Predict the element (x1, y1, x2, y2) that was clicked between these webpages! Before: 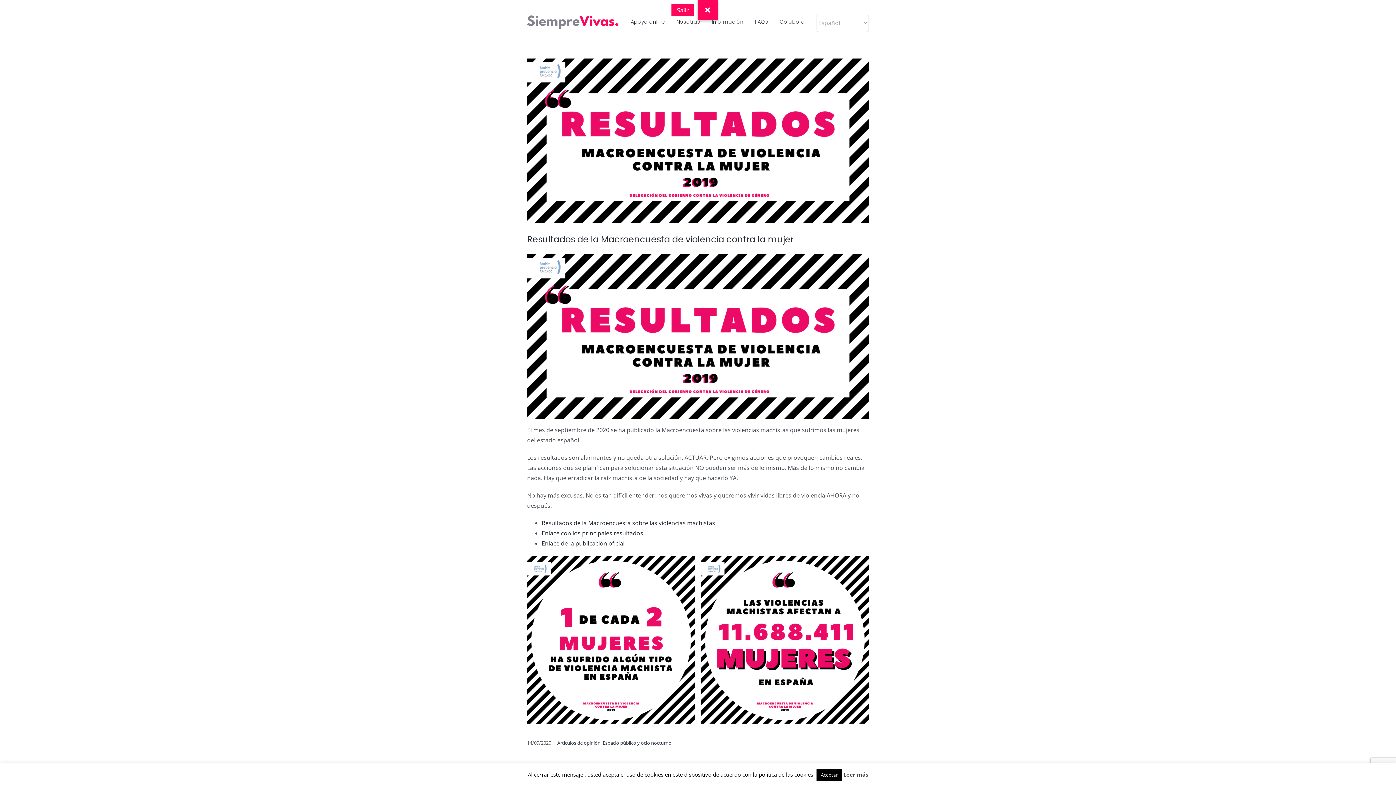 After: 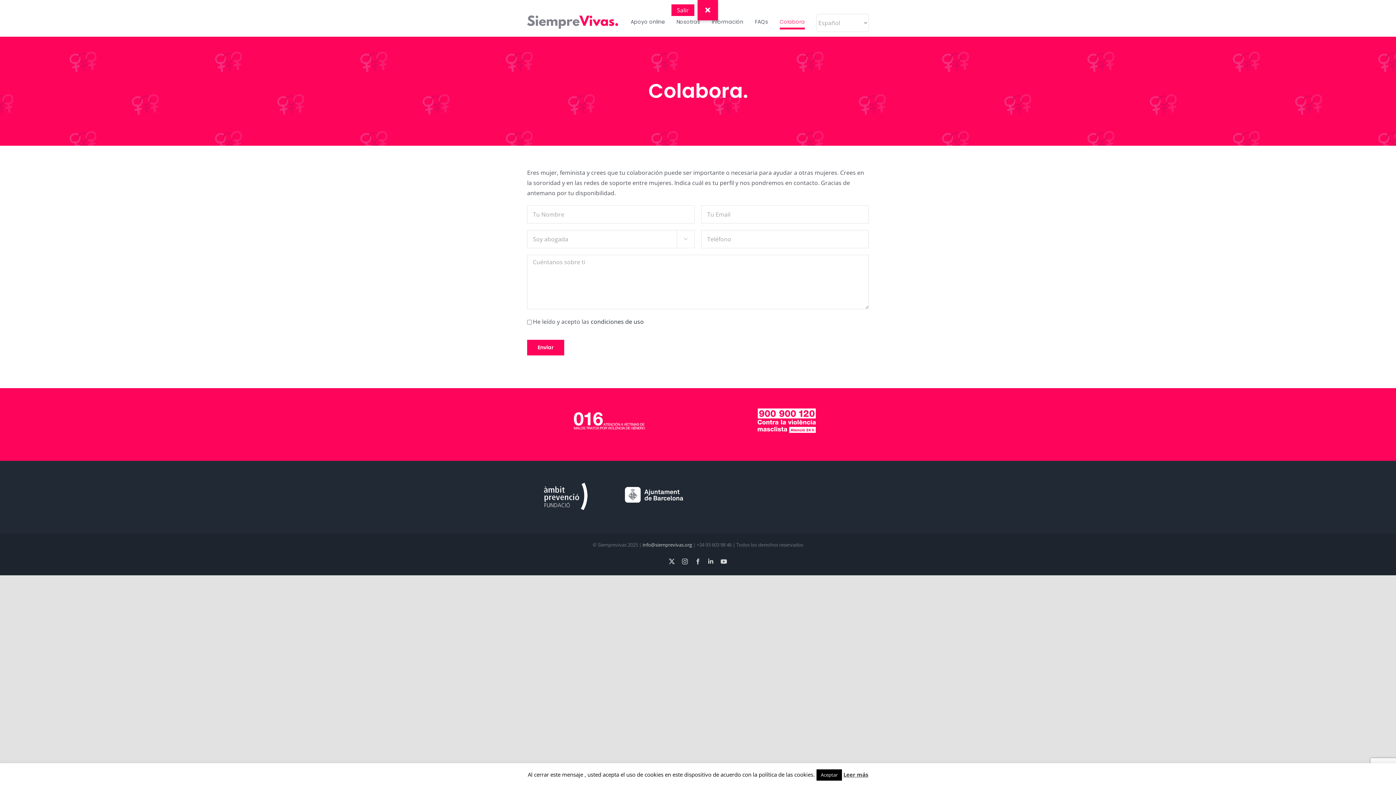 Action: bbox: (780, 7, 805, 36) label: Colabora